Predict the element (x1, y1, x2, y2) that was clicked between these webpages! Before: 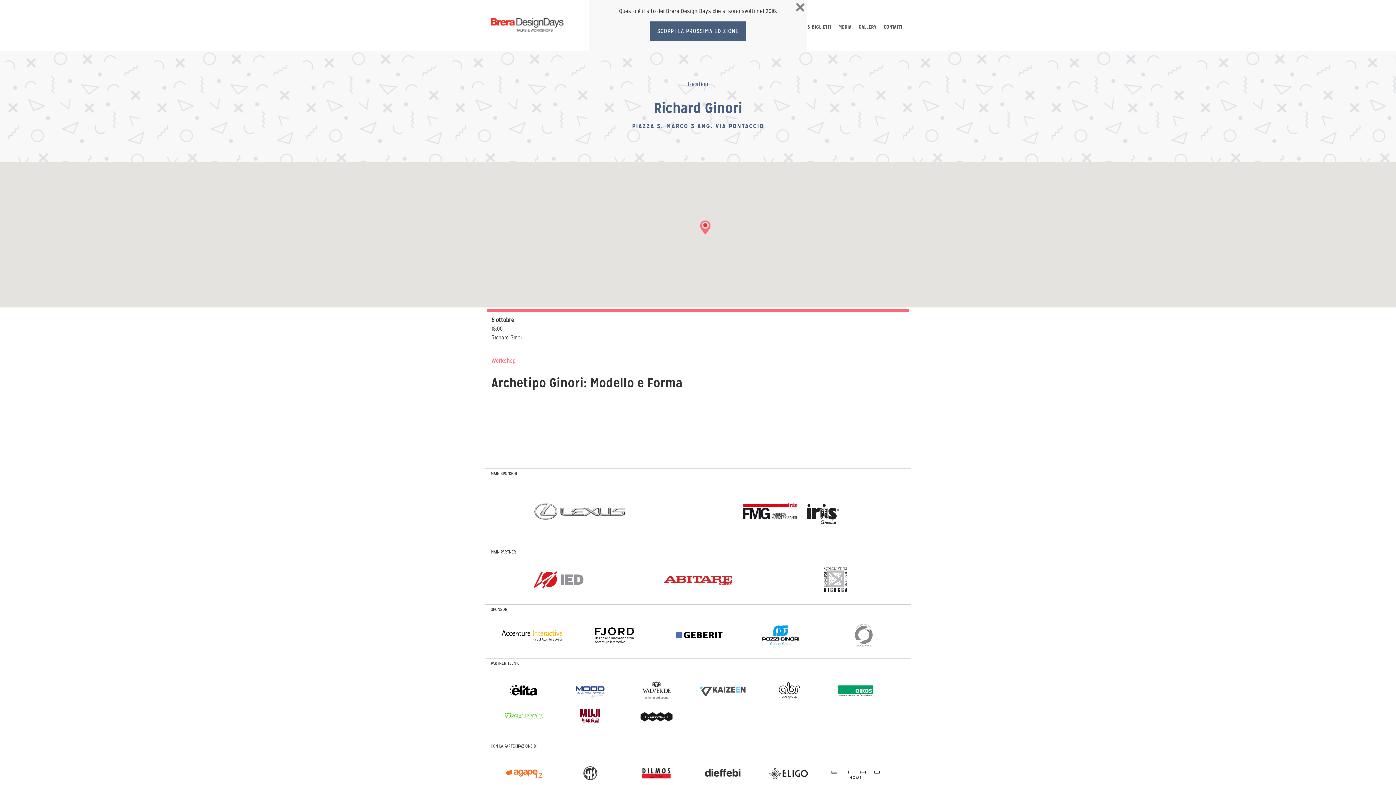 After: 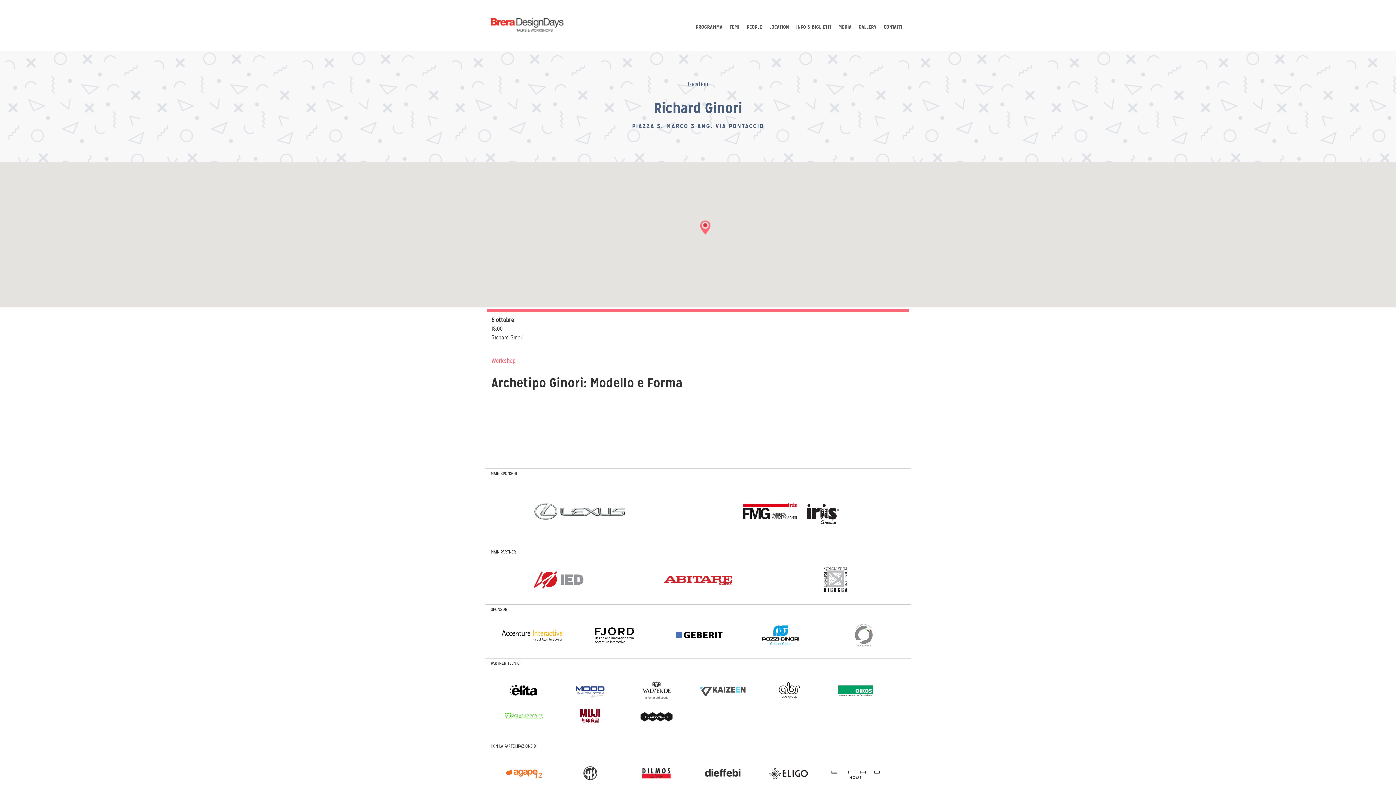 Action: bbox: (795, 1, 805, 12)